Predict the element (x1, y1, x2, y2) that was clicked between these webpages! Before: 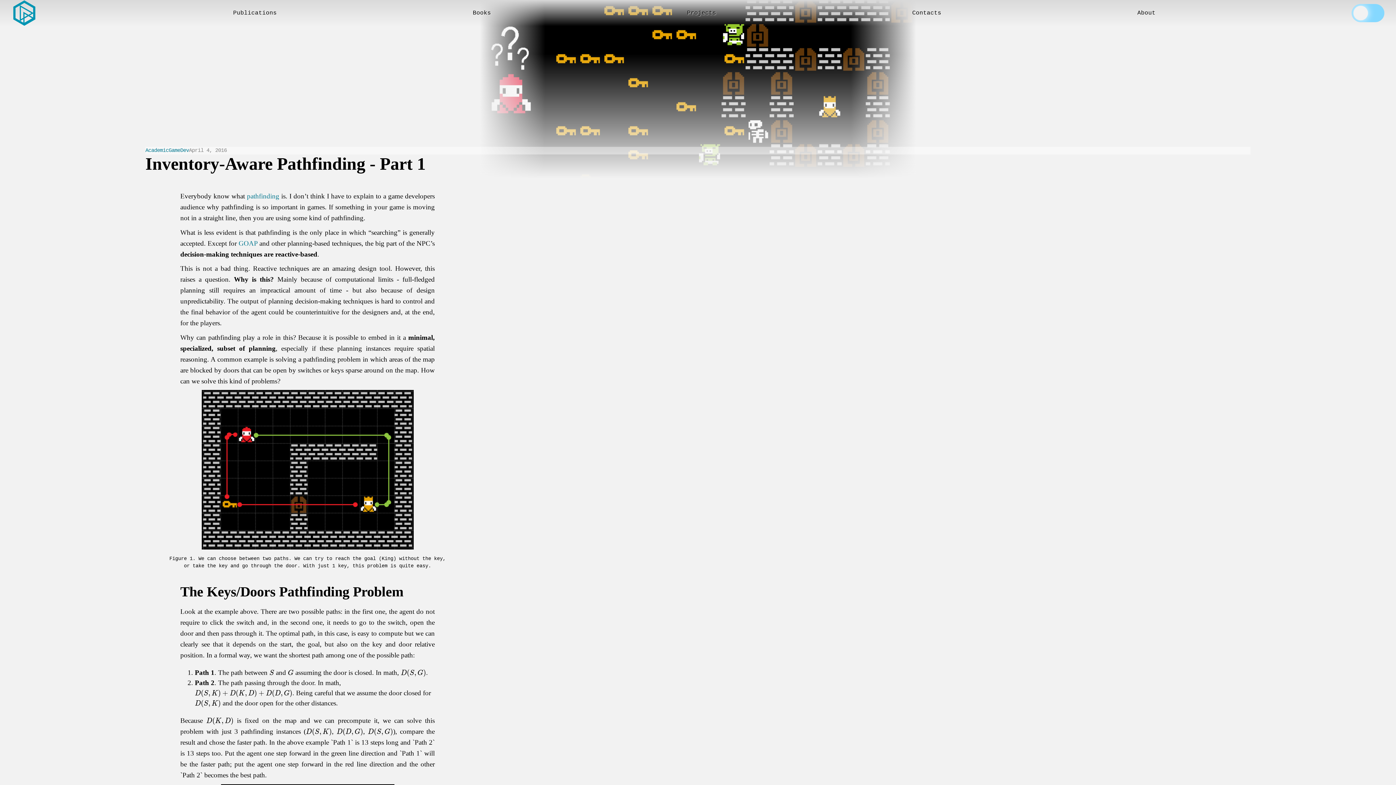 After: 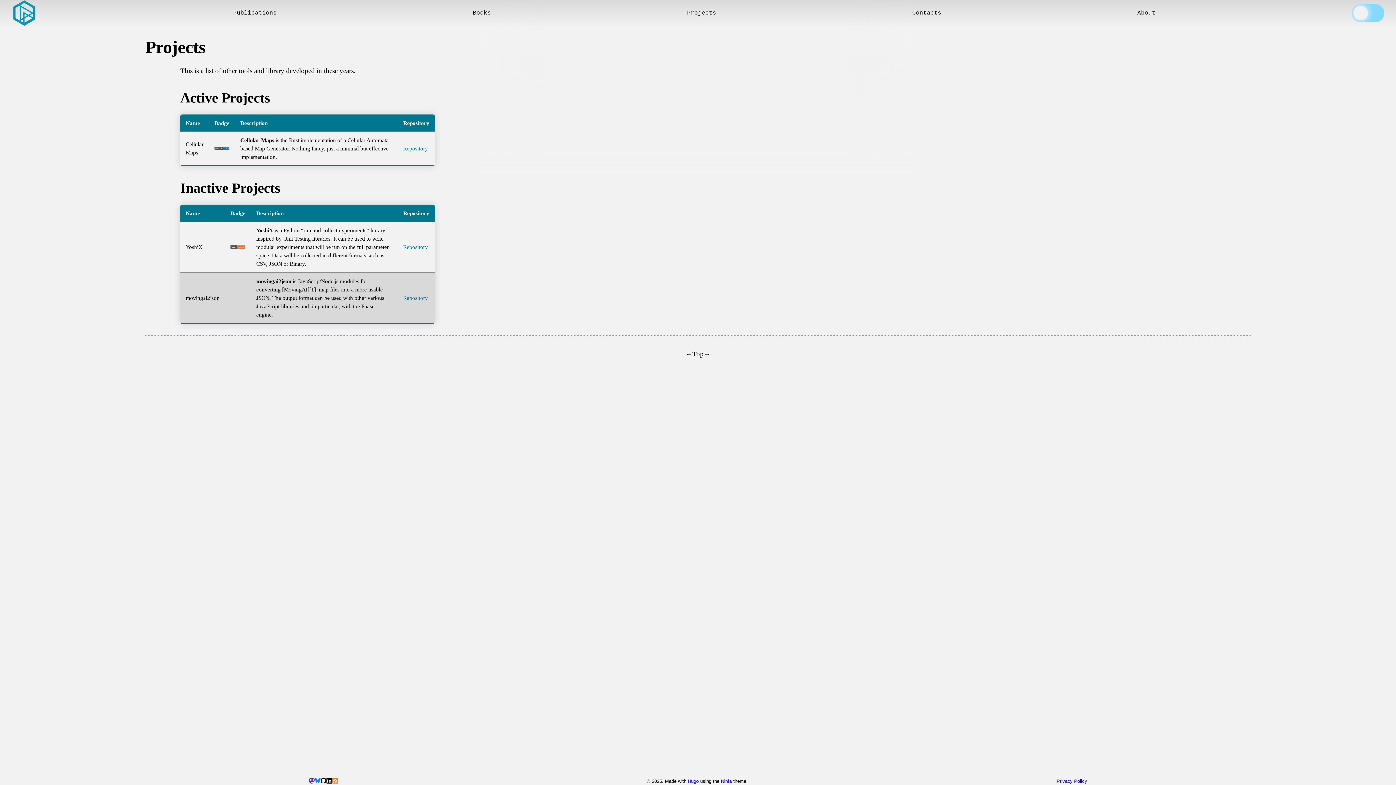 Action: label: Projects bbox: (687, 9, 716, 16)